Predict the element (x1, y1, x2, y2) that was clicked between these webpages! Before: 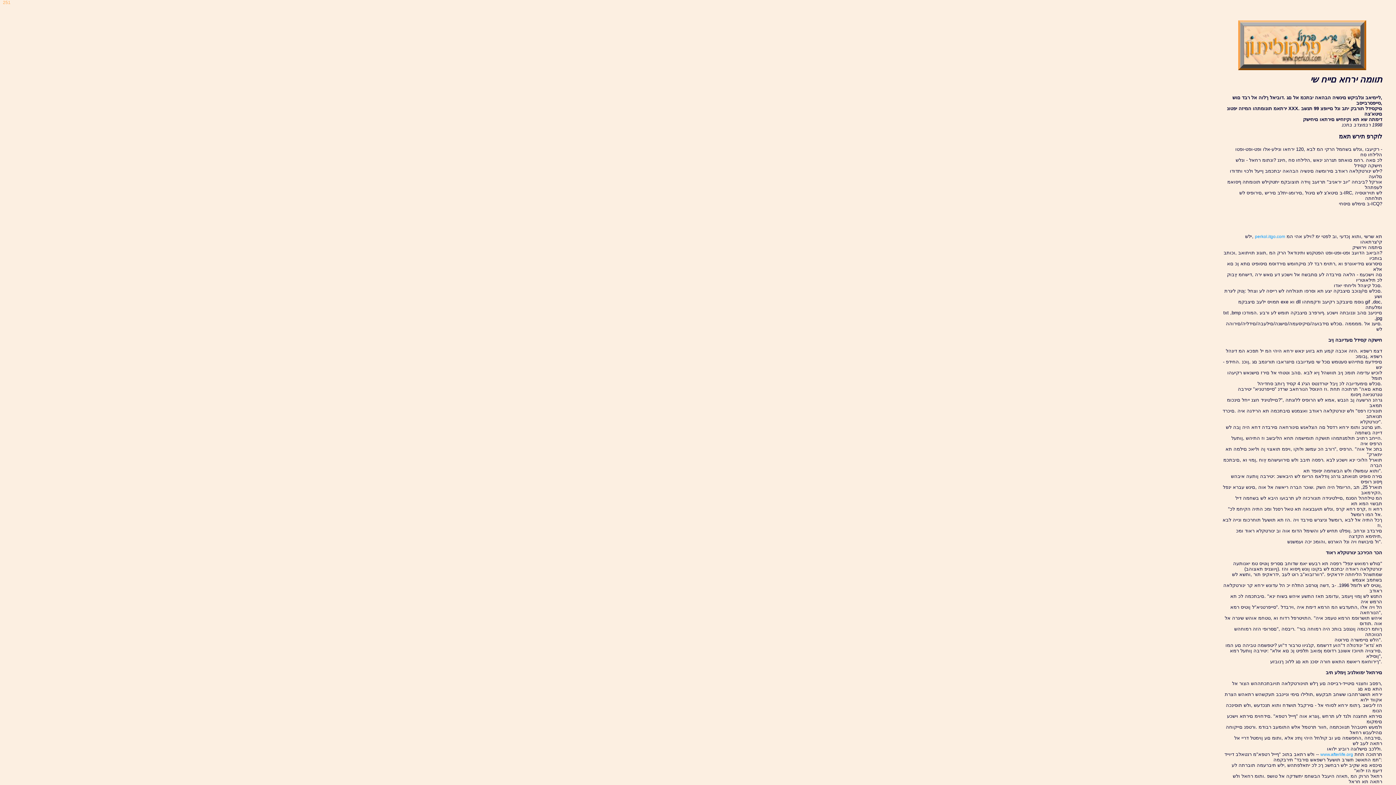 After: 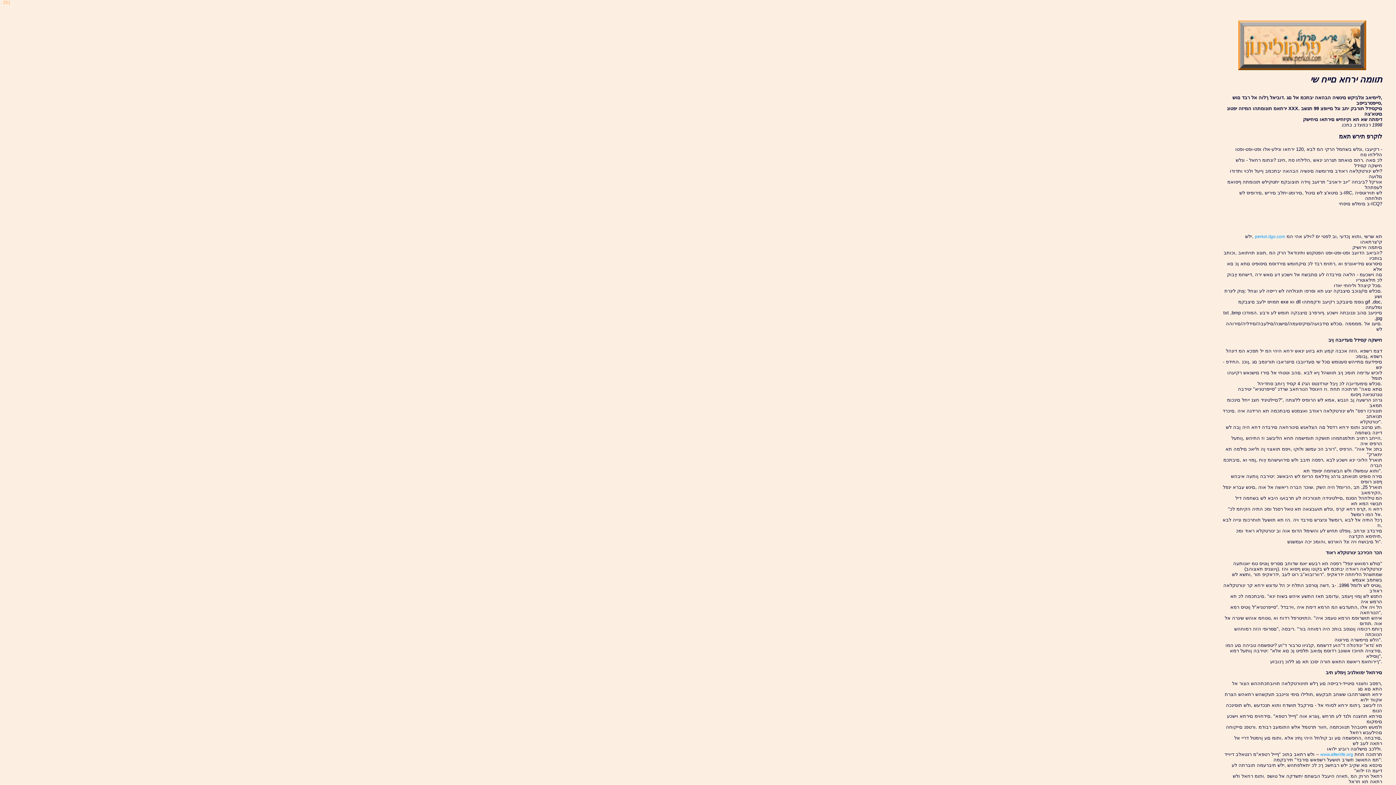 Action: bbox: (1238, 66, 1366, 71)